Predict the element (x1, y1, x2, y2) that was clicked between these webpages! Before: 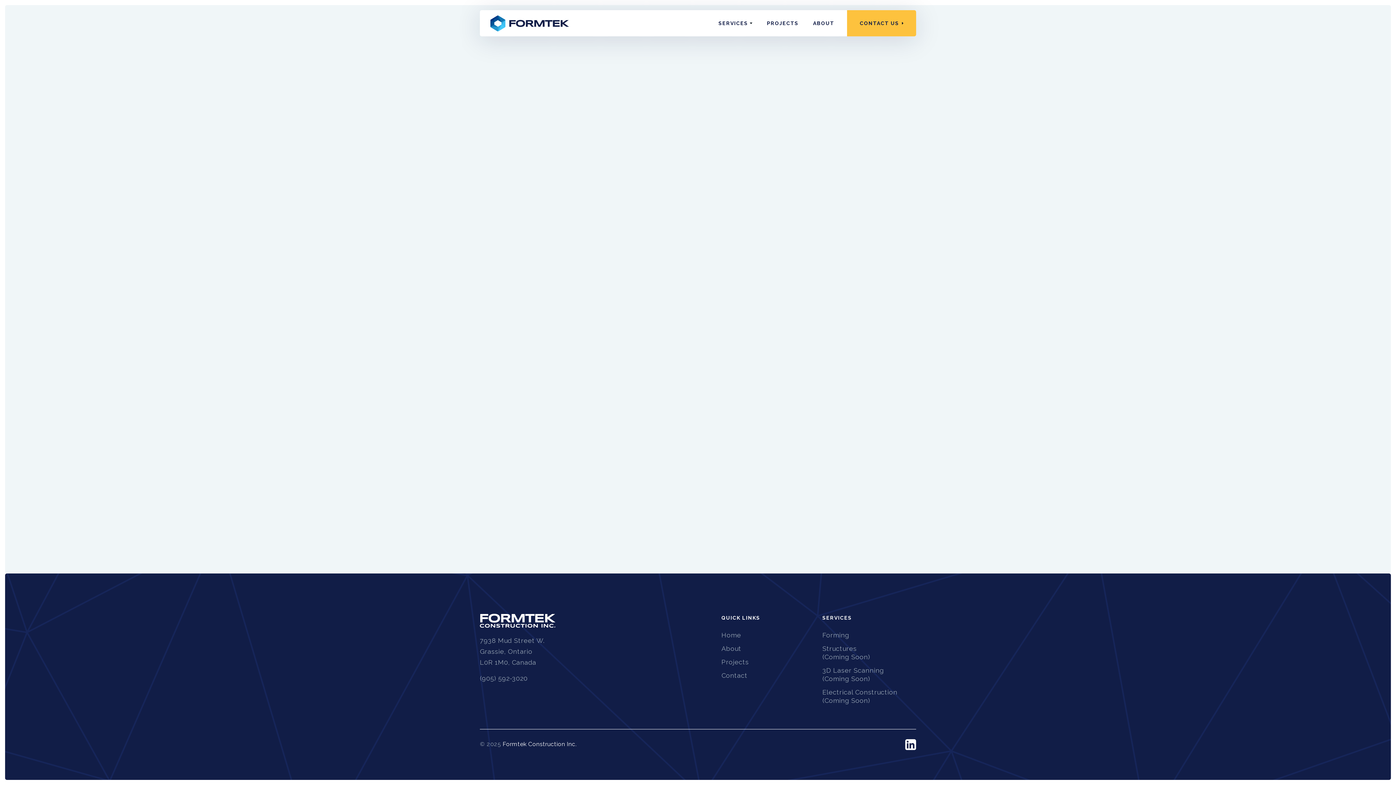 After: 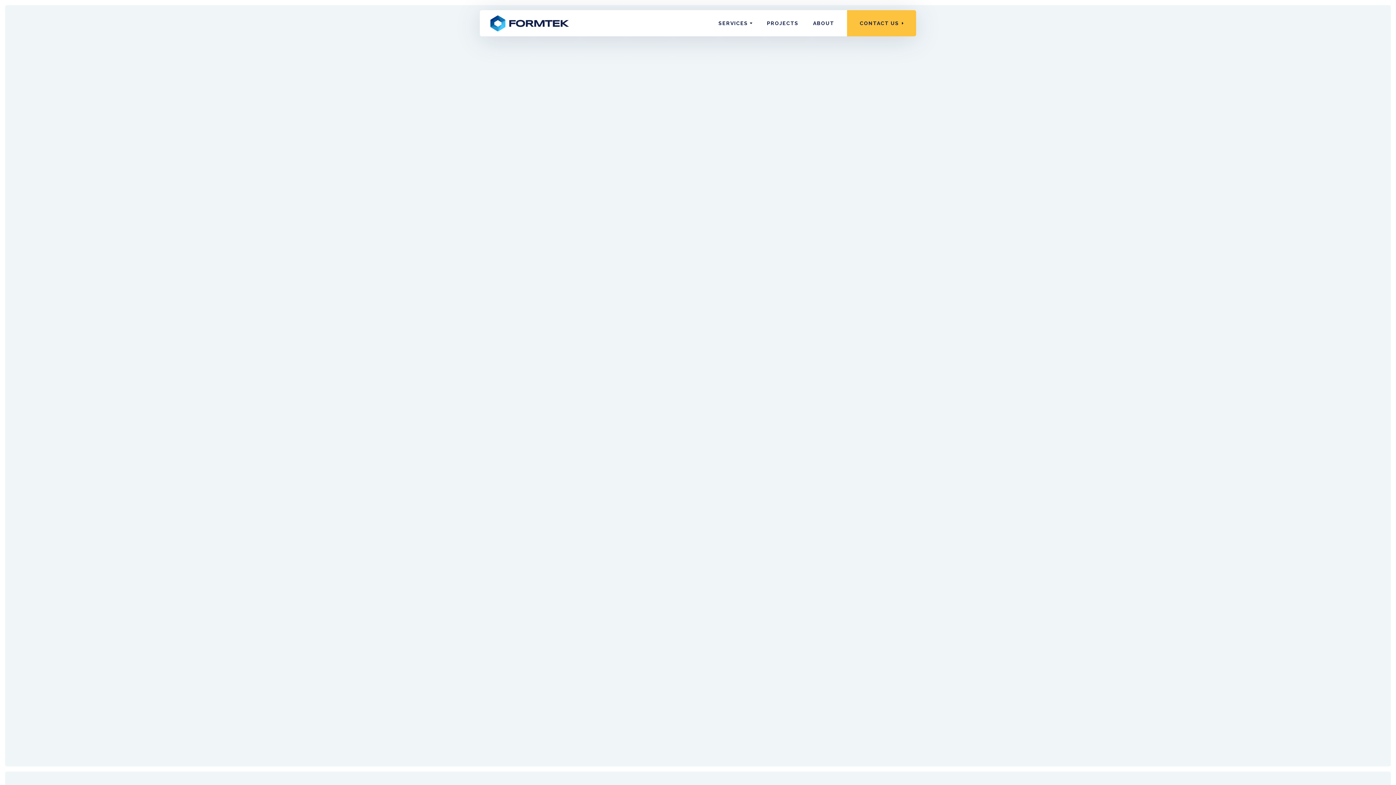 Action: bbox: (660, 343, 735, 367) label: BACK TO HOME